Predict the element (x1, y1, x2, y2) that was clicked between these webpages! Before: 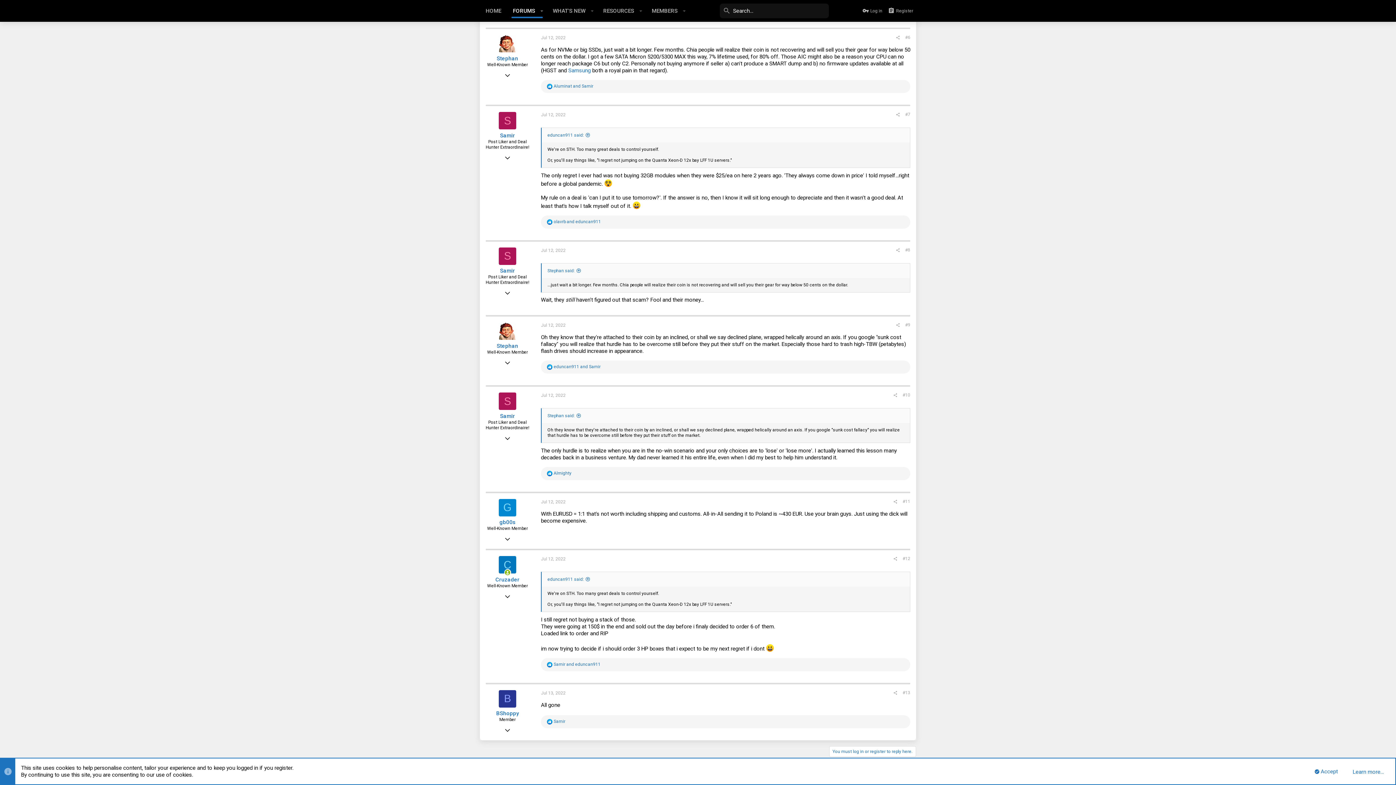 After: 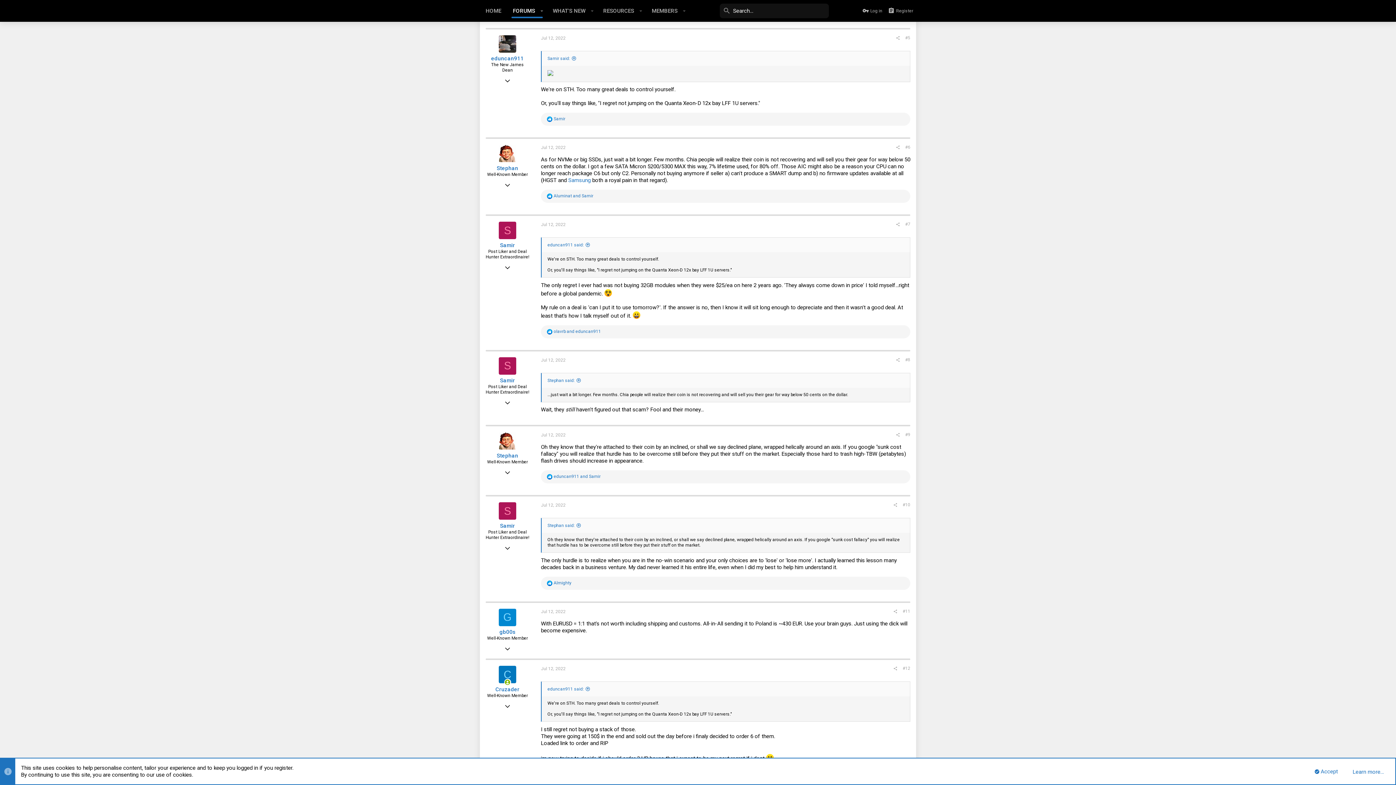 Action: label: eduncan911 said: bbox: (547, 577, 590, 582)